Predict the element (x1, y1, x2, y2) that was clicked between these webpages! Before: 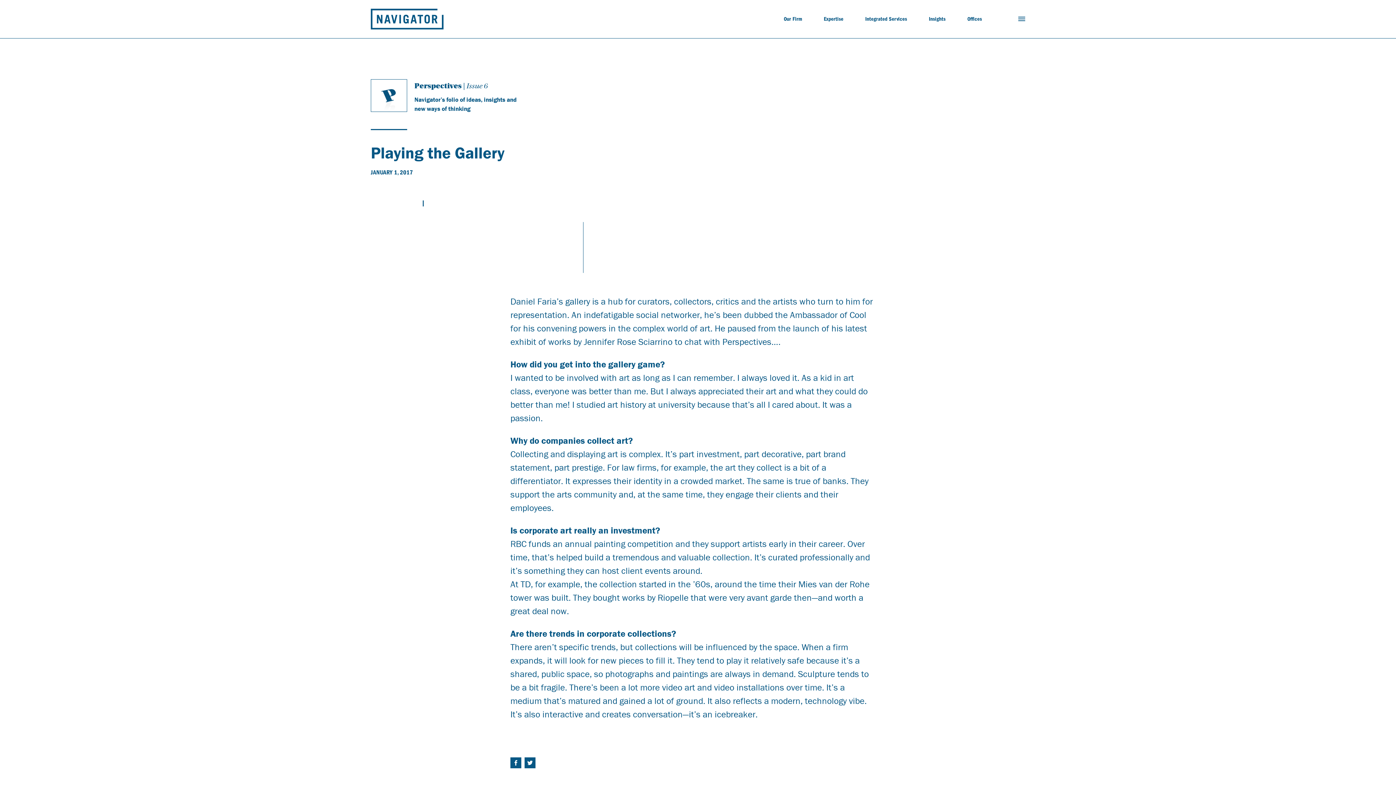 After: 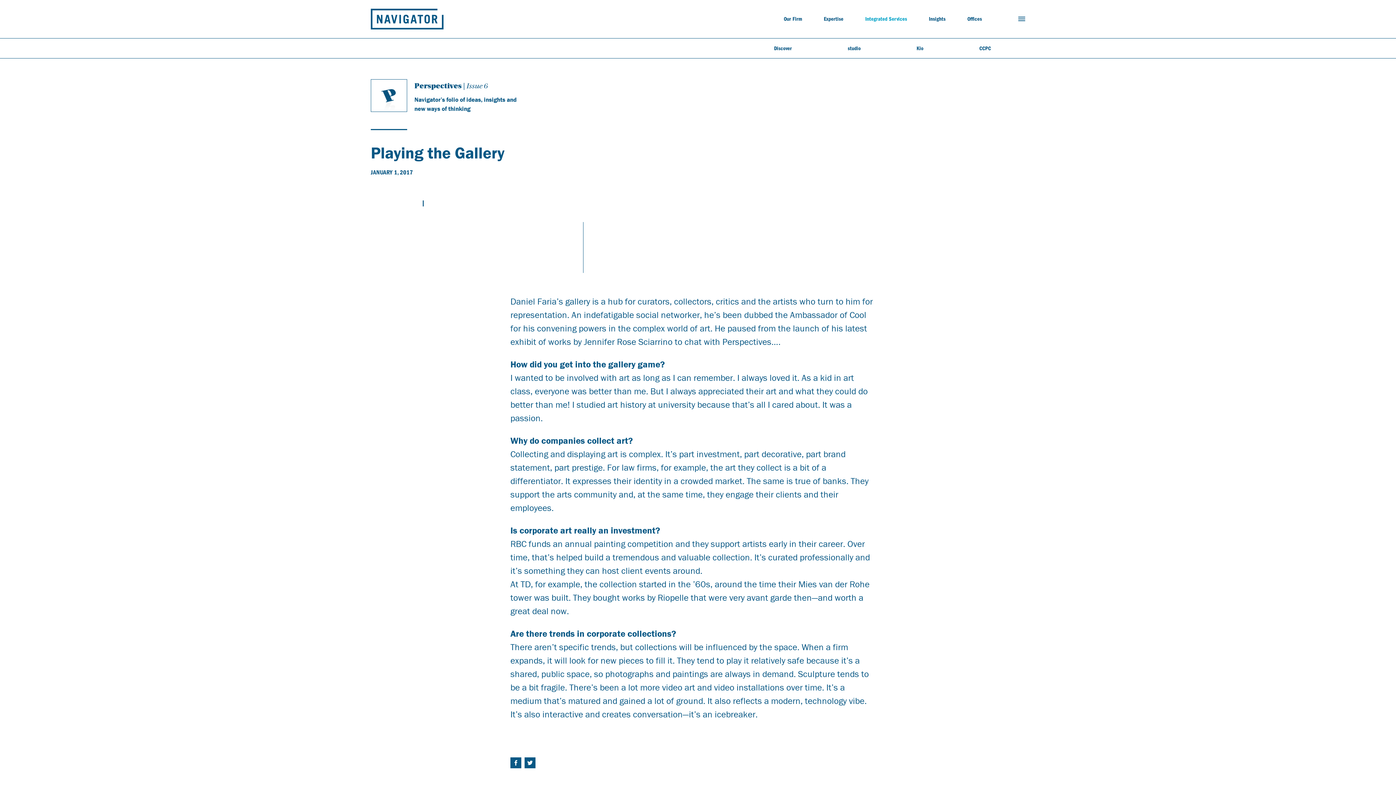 Action: bbox: (865, 9, 907, 28) label: Integrated Services